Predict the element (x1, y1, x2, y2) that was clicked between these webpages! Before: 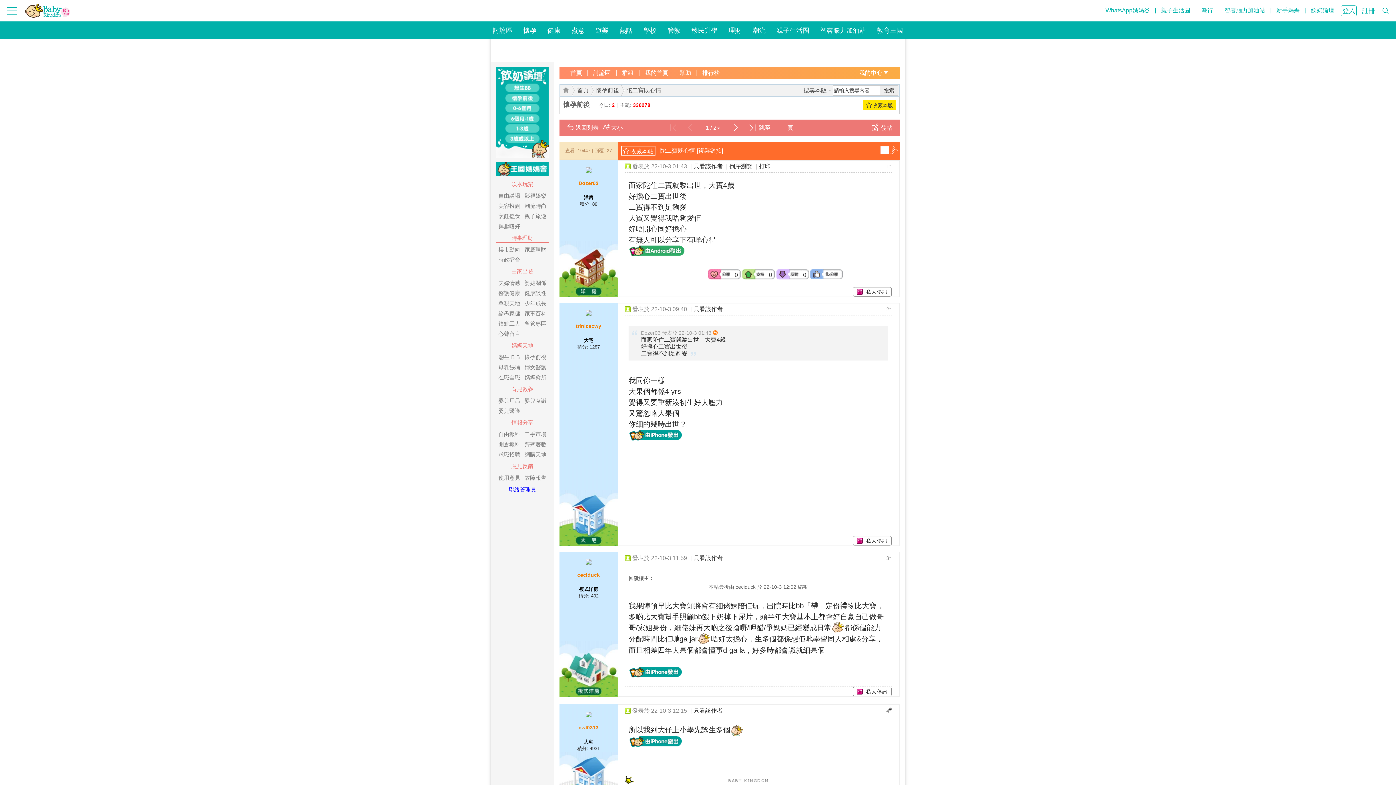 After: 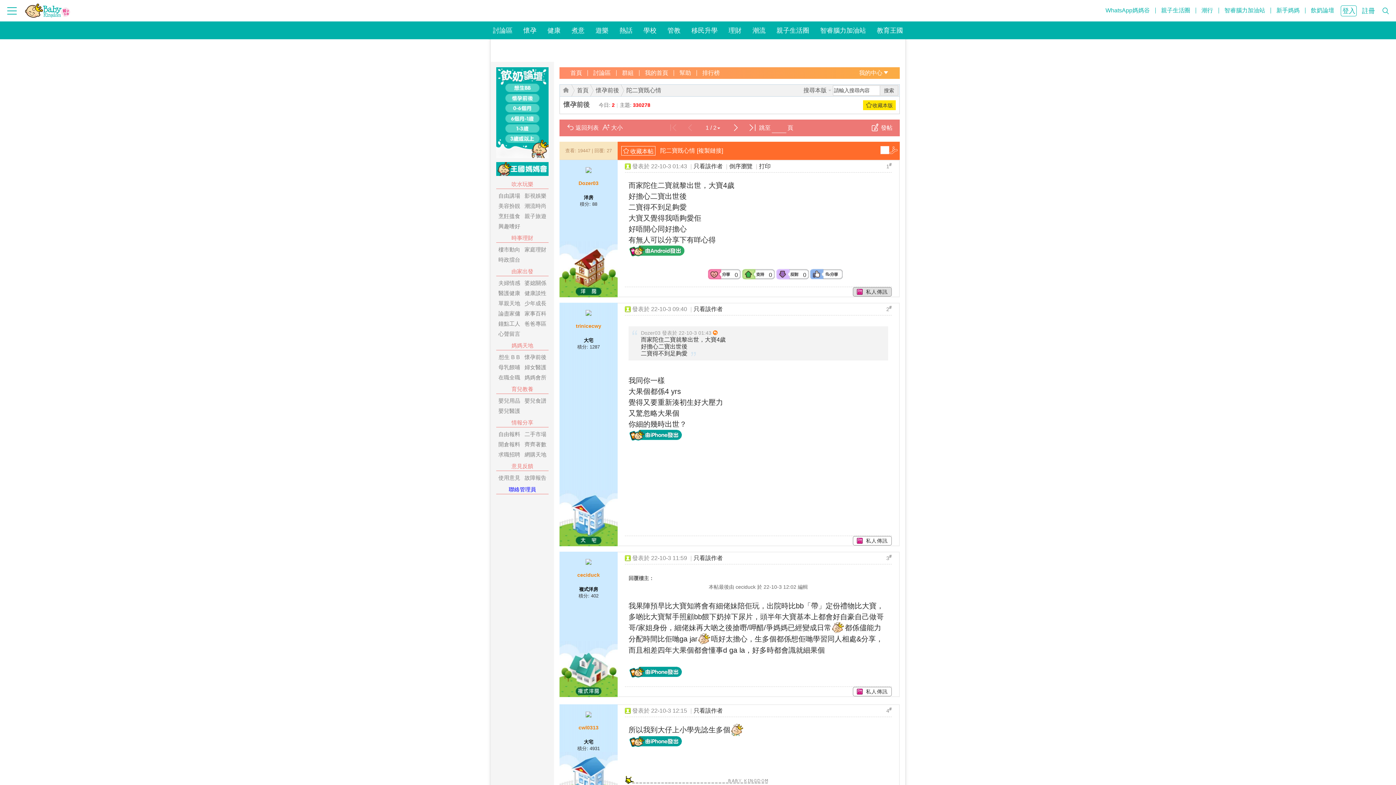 Action: bbox: (853, 287, 892, 296) label: 私人傳訊